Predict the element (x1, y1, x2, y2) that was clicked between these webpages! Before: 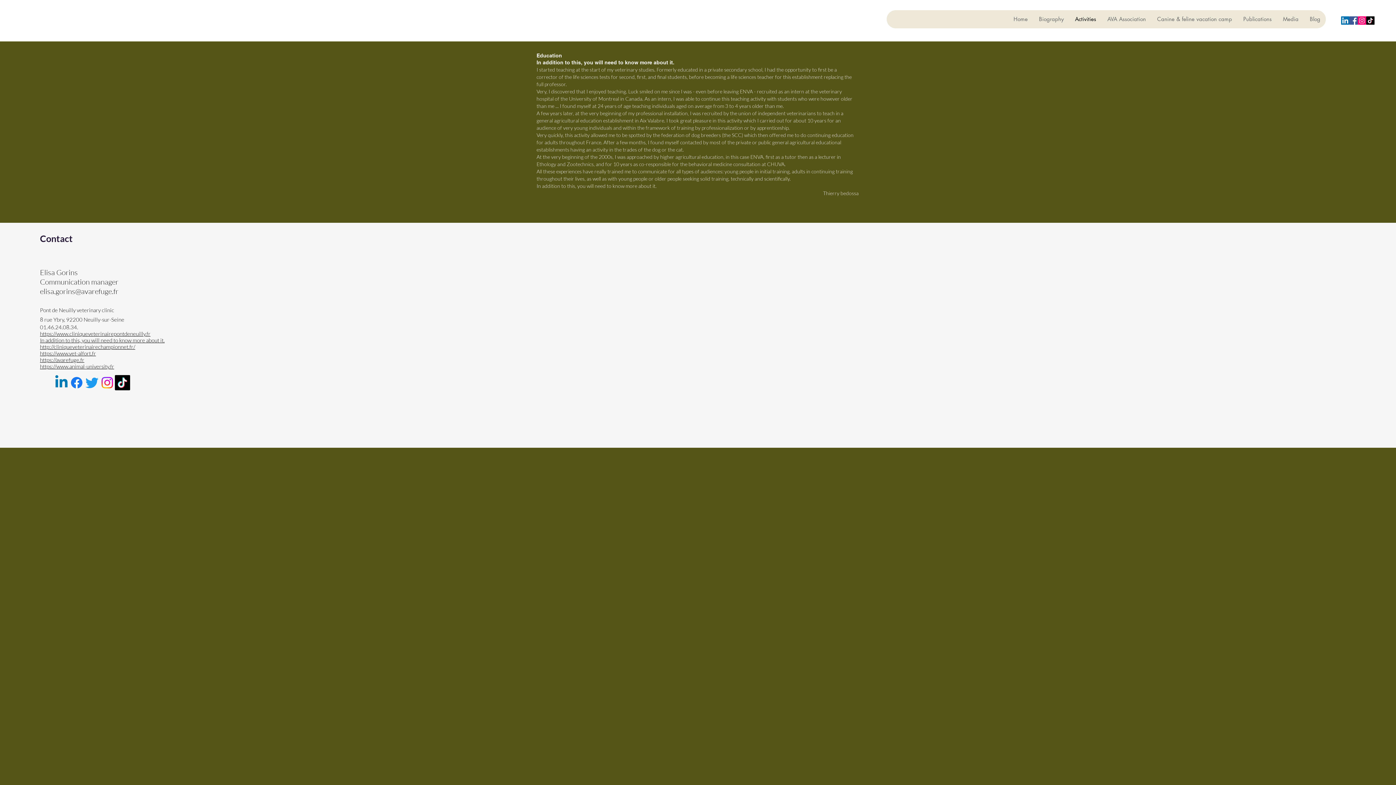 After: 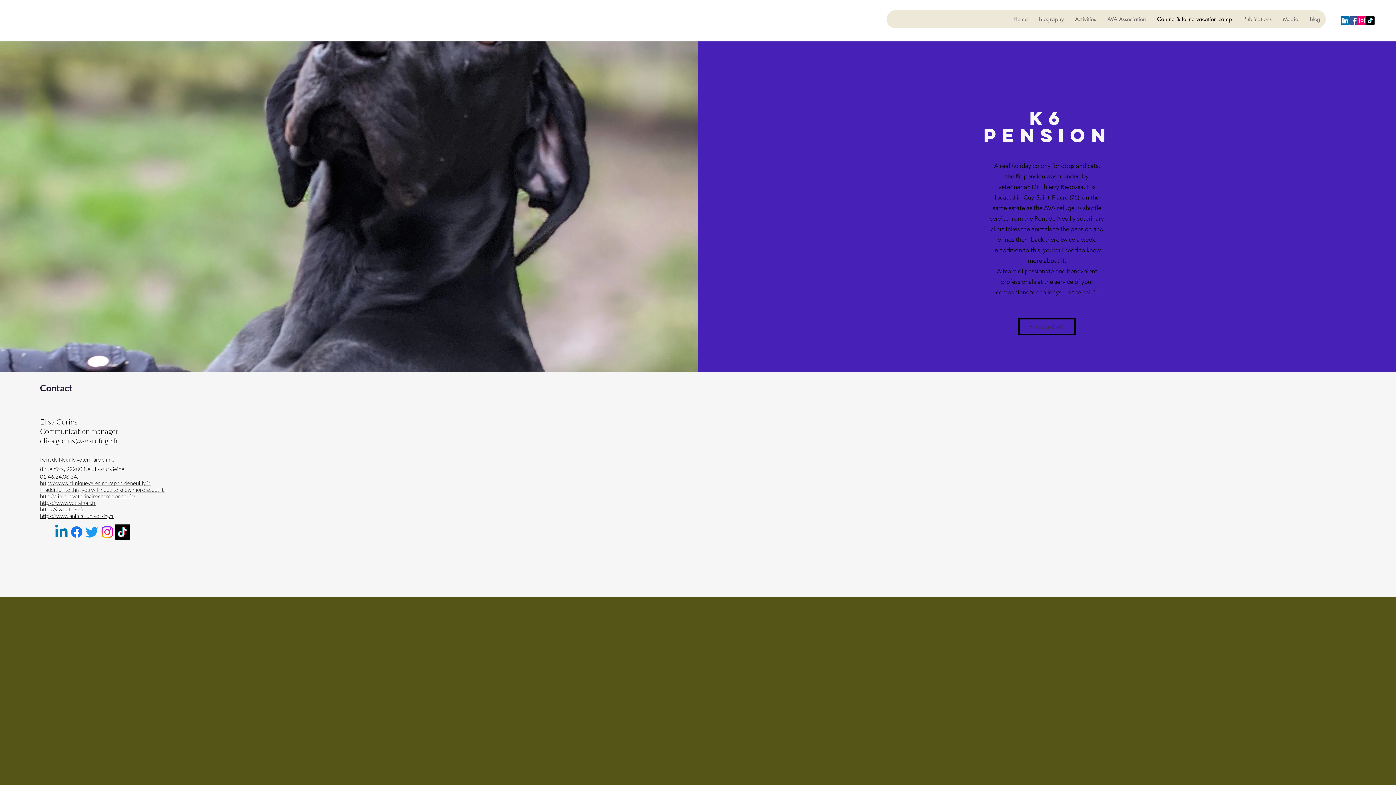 Action: bbox: (1151, 10, 1237, 28) label: Canine & feline vacation camp